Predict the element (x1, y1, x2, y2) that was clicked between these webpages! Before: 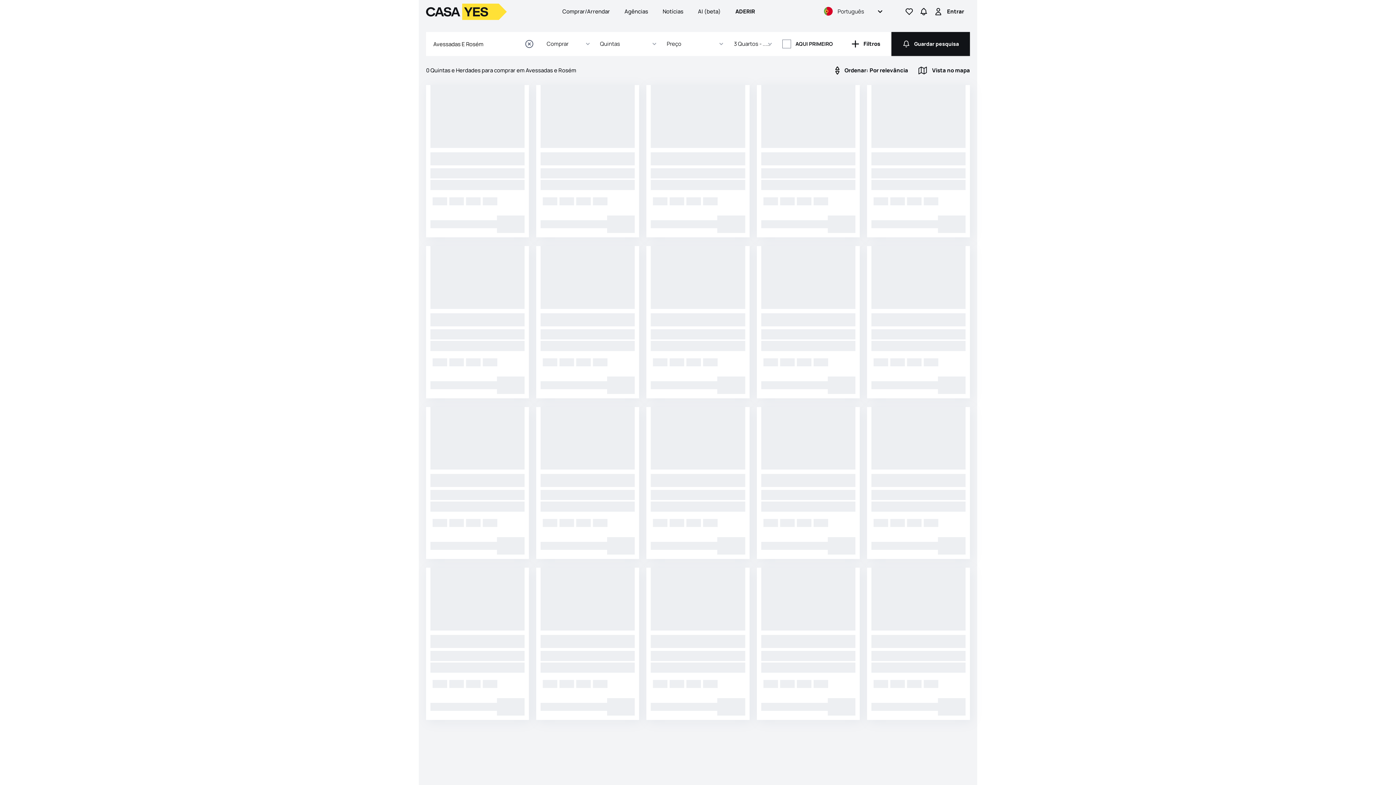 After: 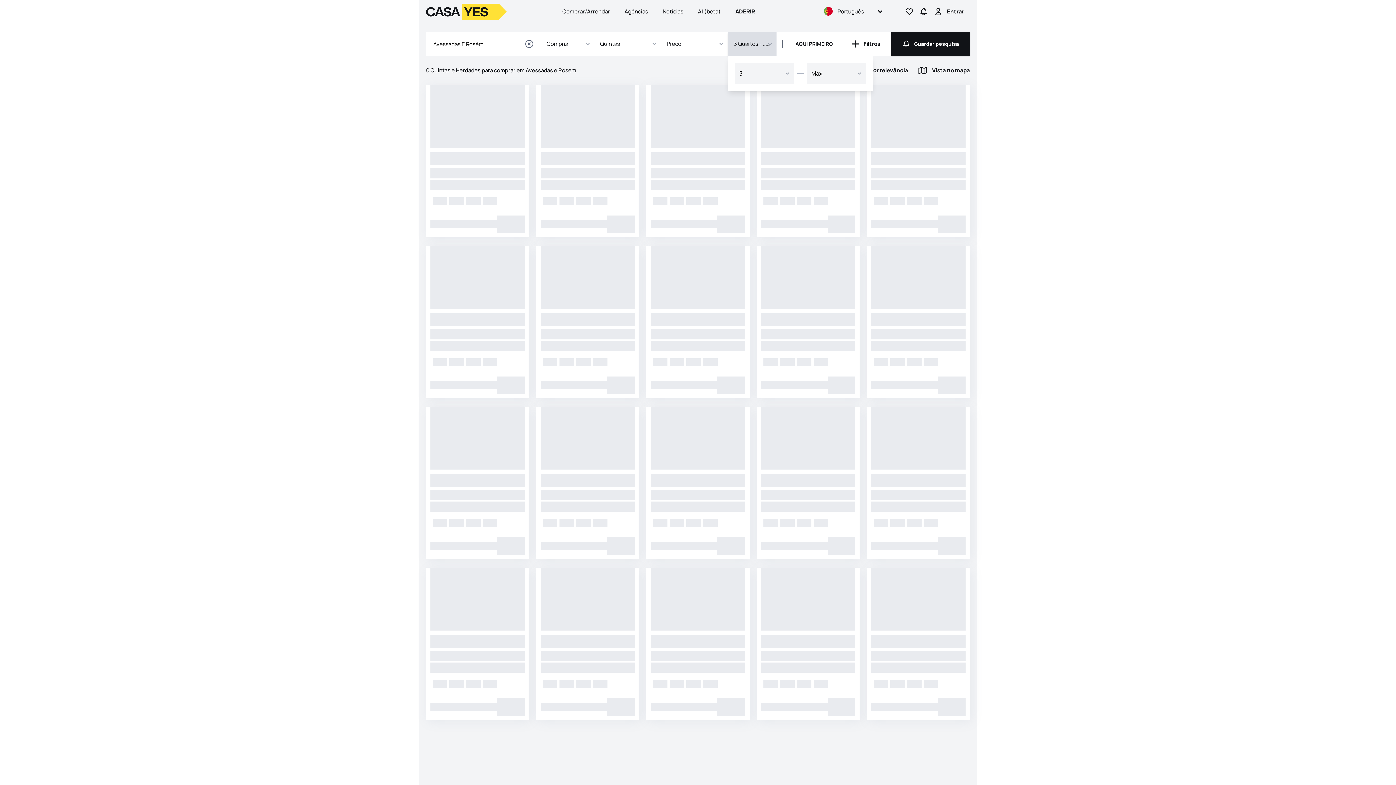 Action: bbox: (727, 32, 776, 56) label: 3 Quartos - ... Quartos